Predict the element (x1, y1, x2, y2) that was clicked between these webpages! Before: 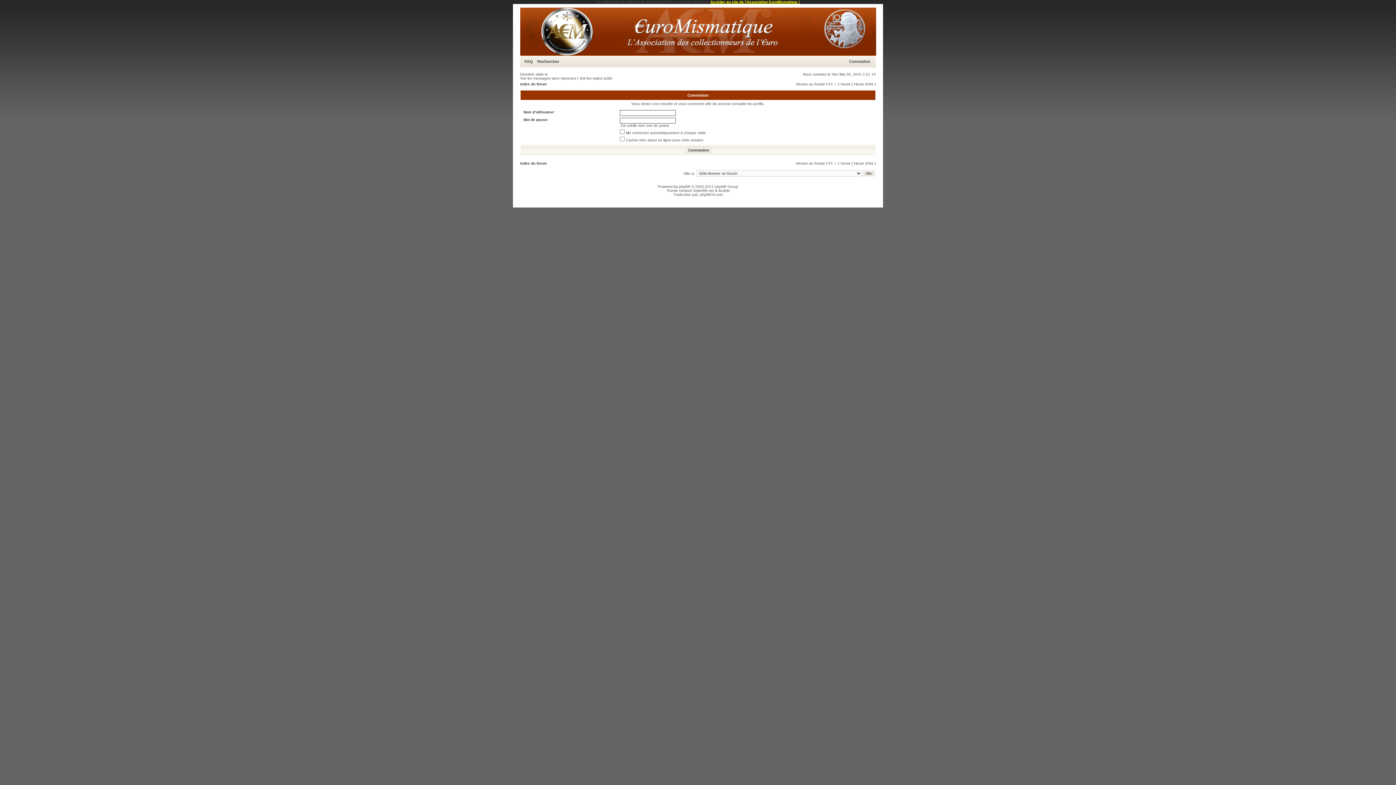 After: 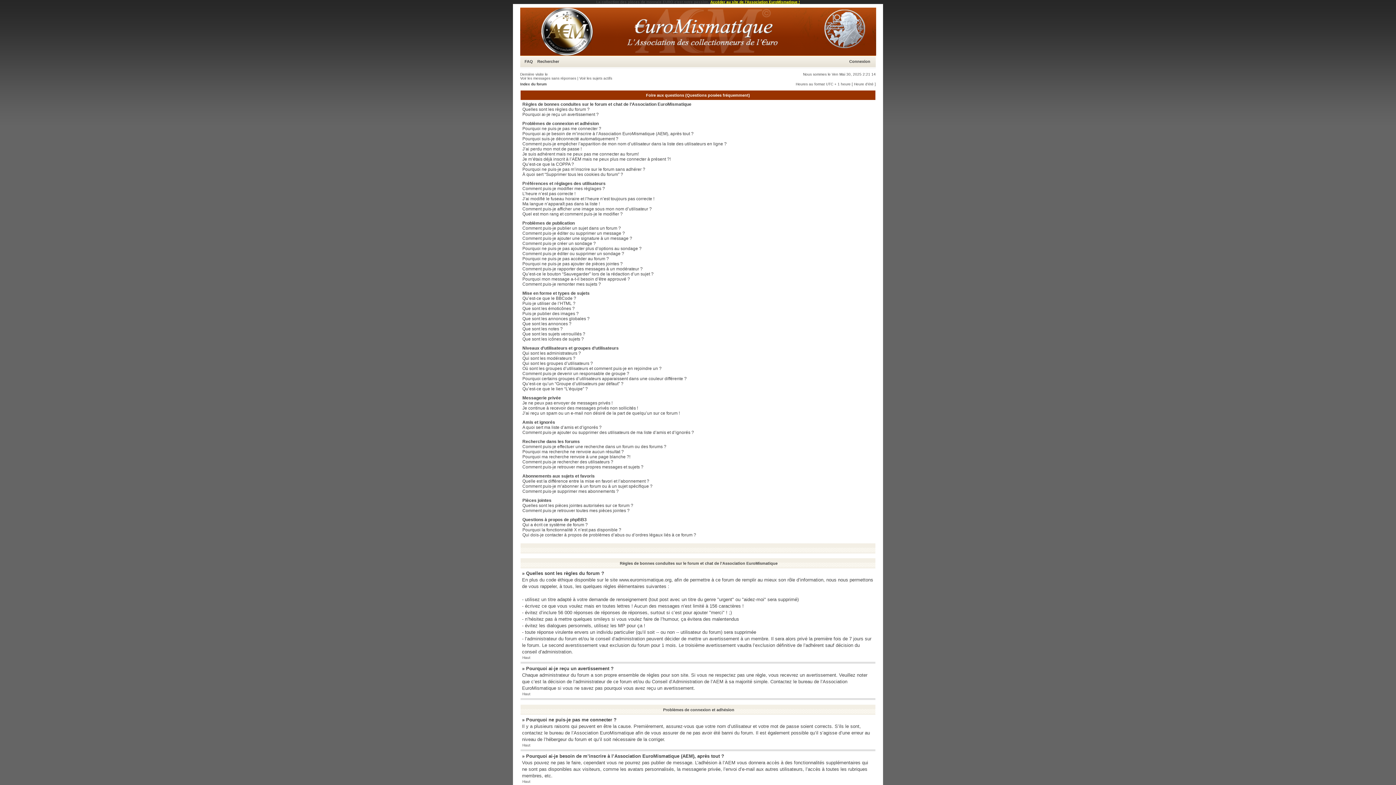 Action: label: FAQ bbox: (524, 59, 533, 63)